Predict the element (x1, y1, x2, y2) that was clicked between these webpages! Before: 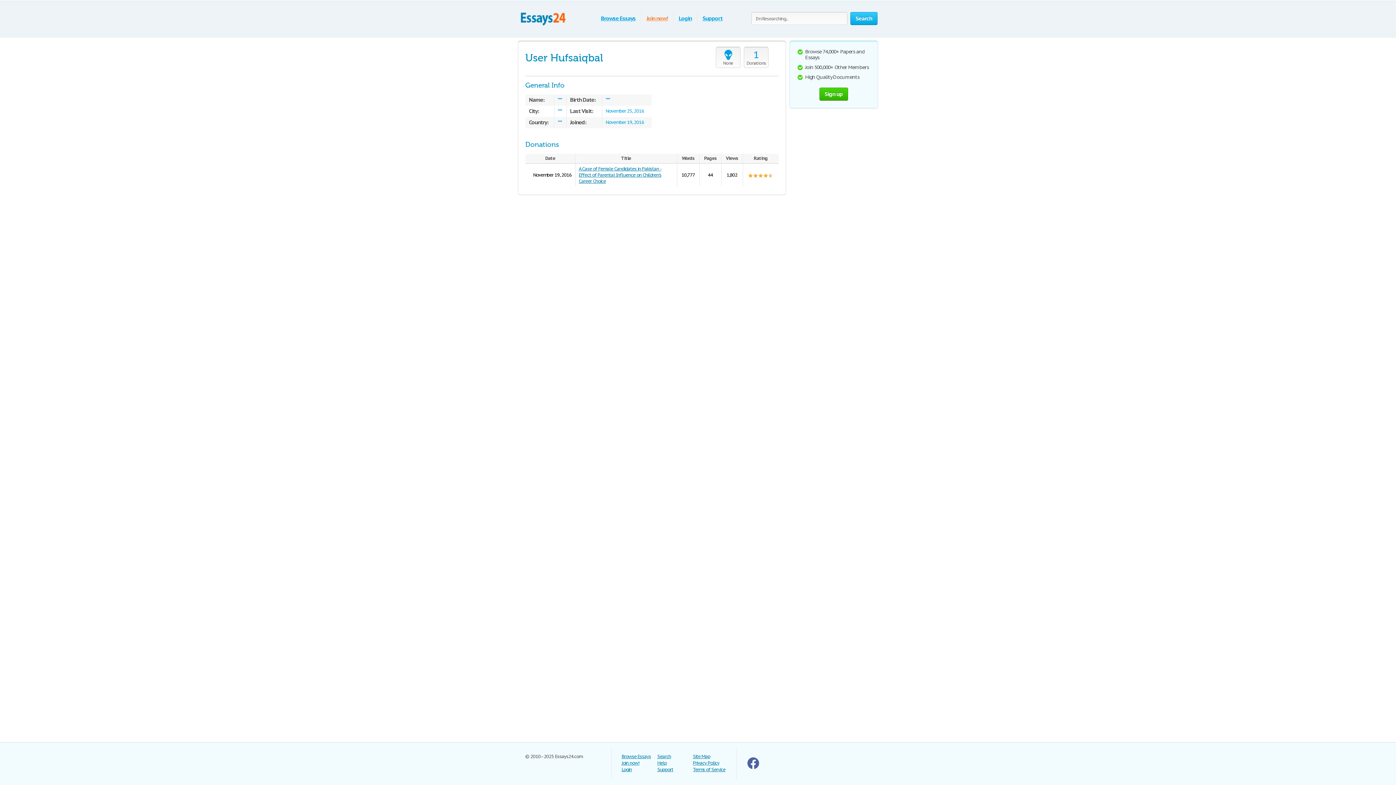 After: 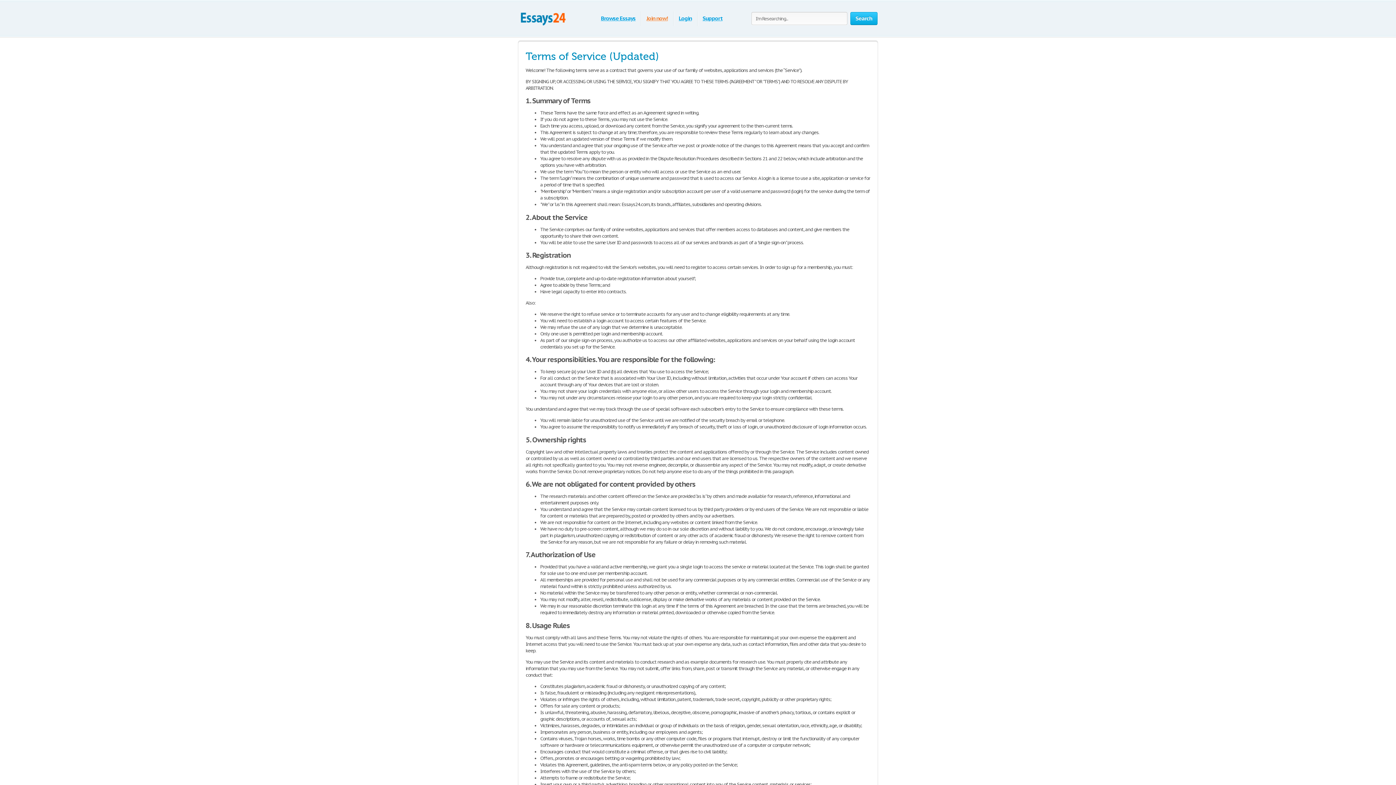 Action: label: Terms of Service bbox: (693, 766, 725, 773)